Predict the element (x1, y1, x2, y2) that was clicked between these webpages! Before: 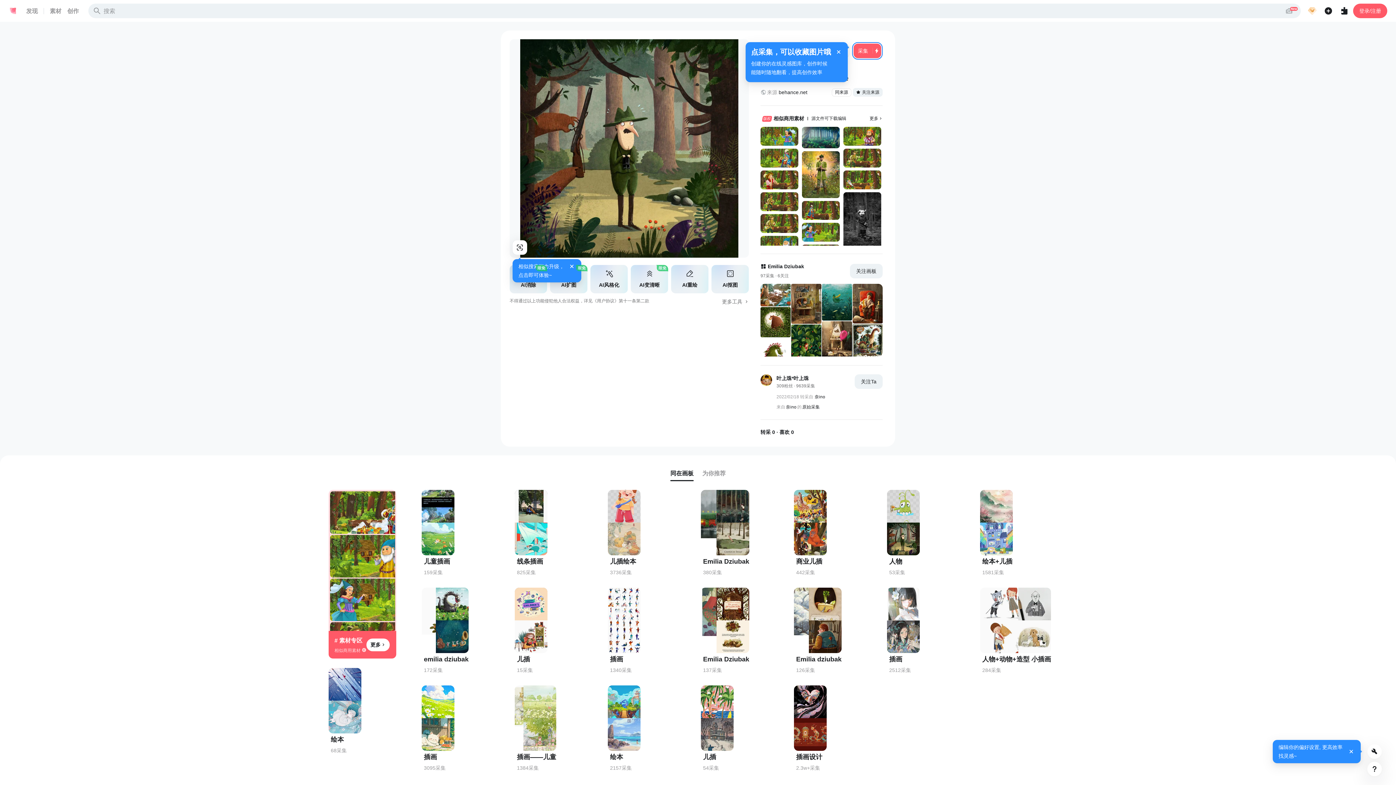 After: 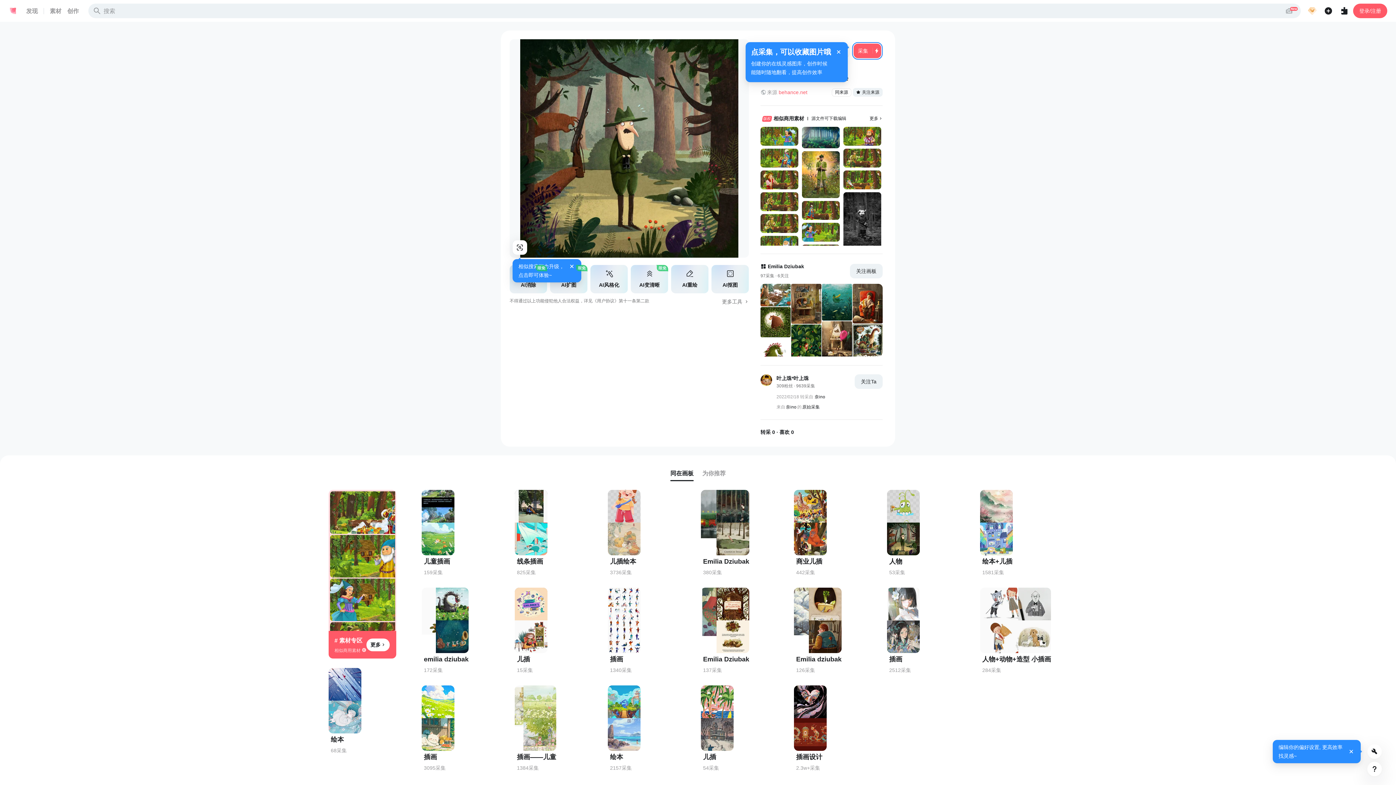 Action: bbox: (778, 88, 807, 96) label: behance.net